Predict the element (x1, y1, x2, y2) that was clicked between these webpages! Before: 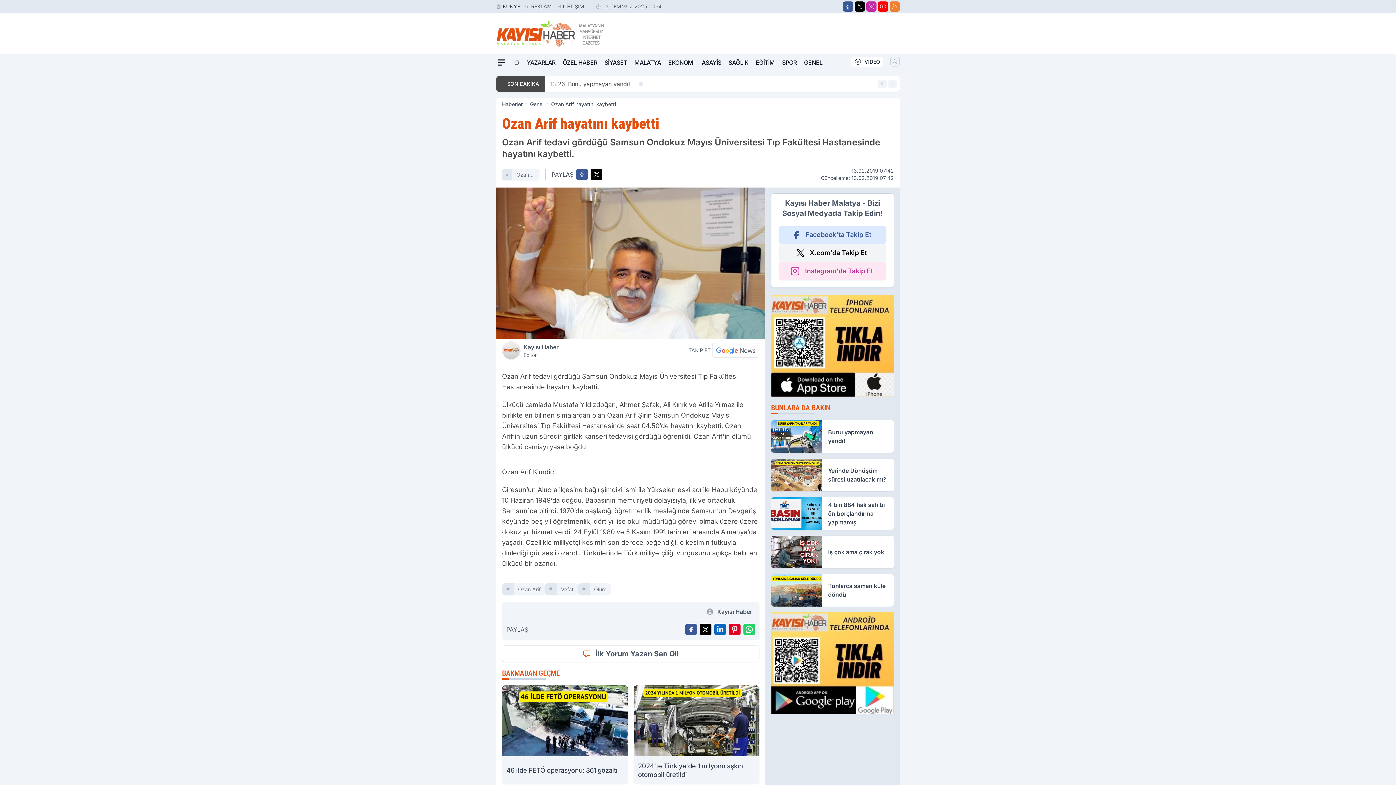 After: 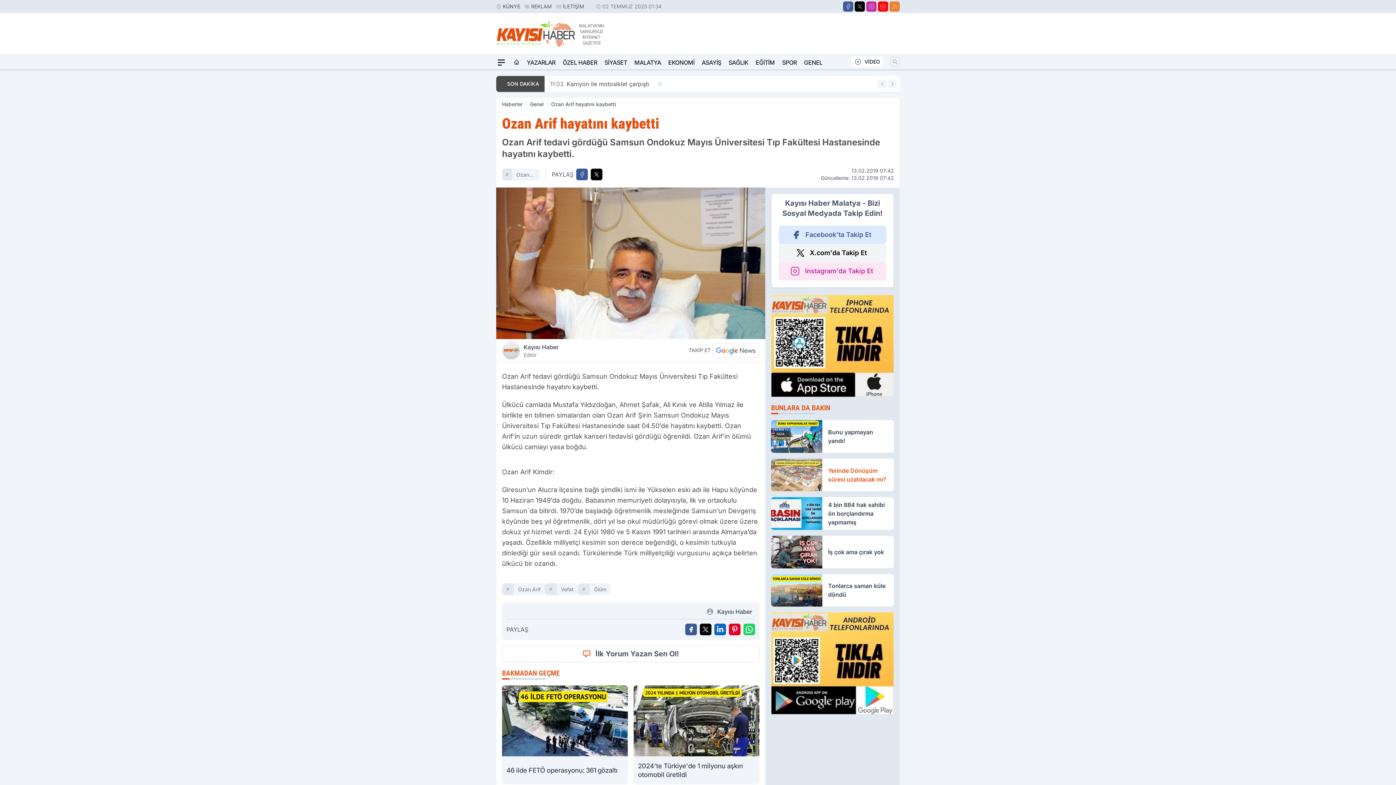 Action: label: Yerinde Dönüşüm süresi uzatılacak mı? bbox: (771, 458, 894, 491)